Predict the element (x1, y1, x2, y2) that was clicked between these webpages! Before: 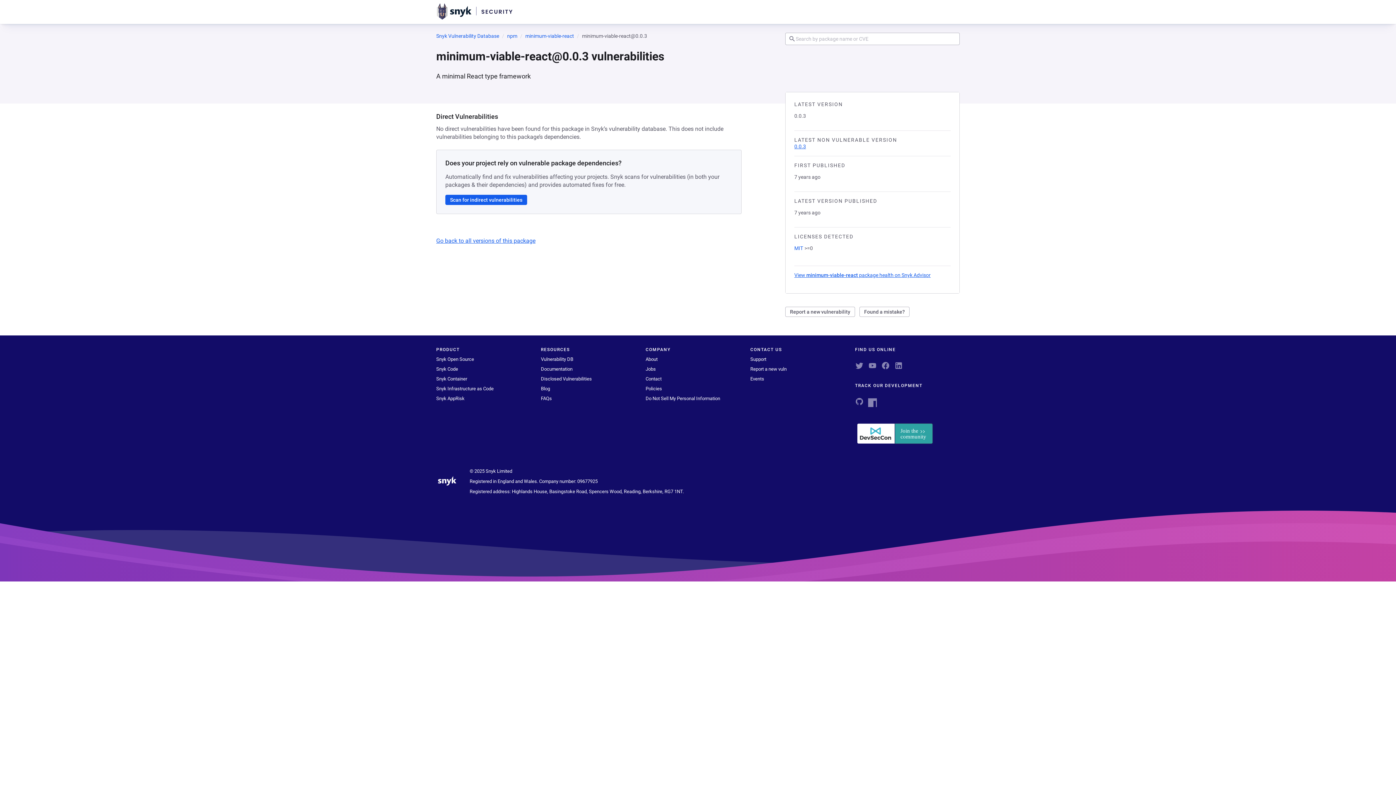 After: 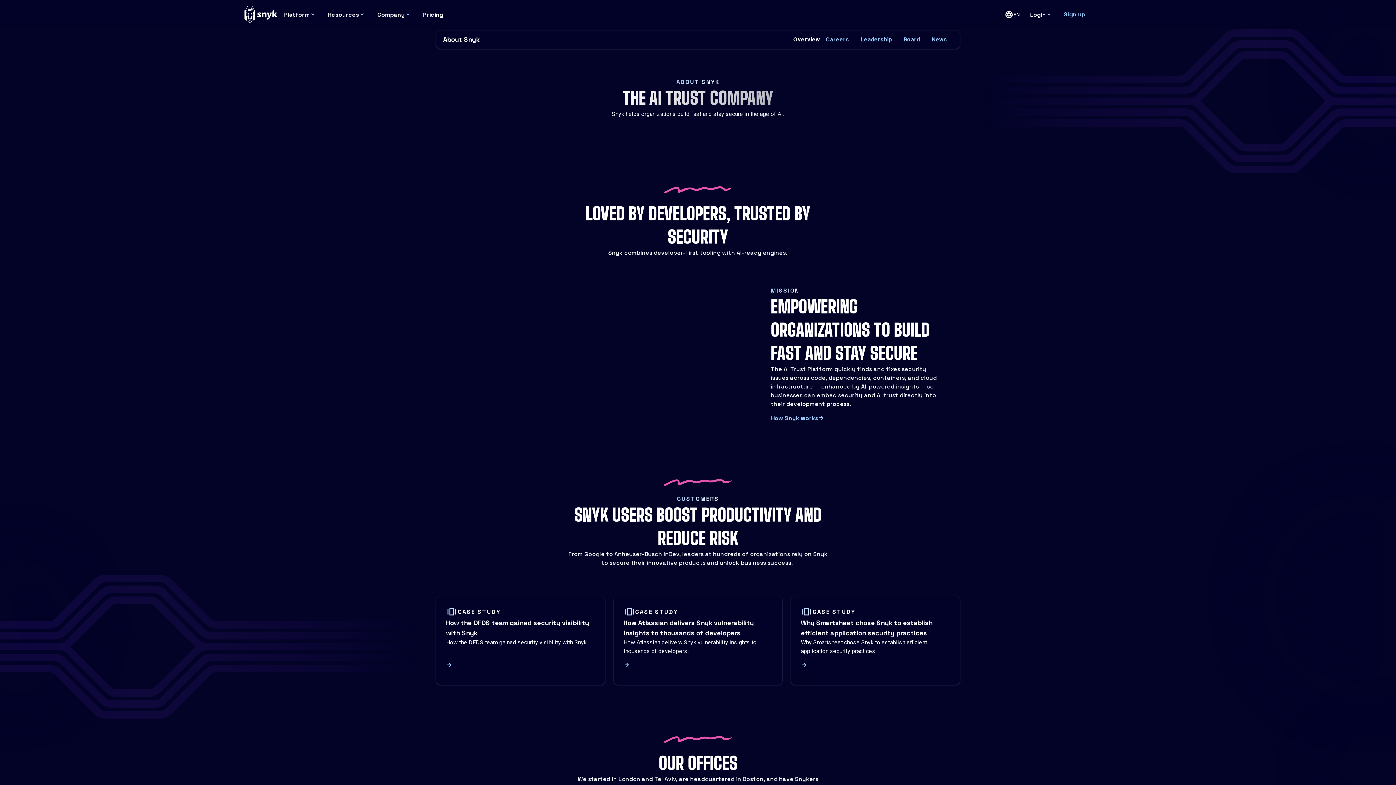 Action: label: About bbox: (645, 356, 657, 362)